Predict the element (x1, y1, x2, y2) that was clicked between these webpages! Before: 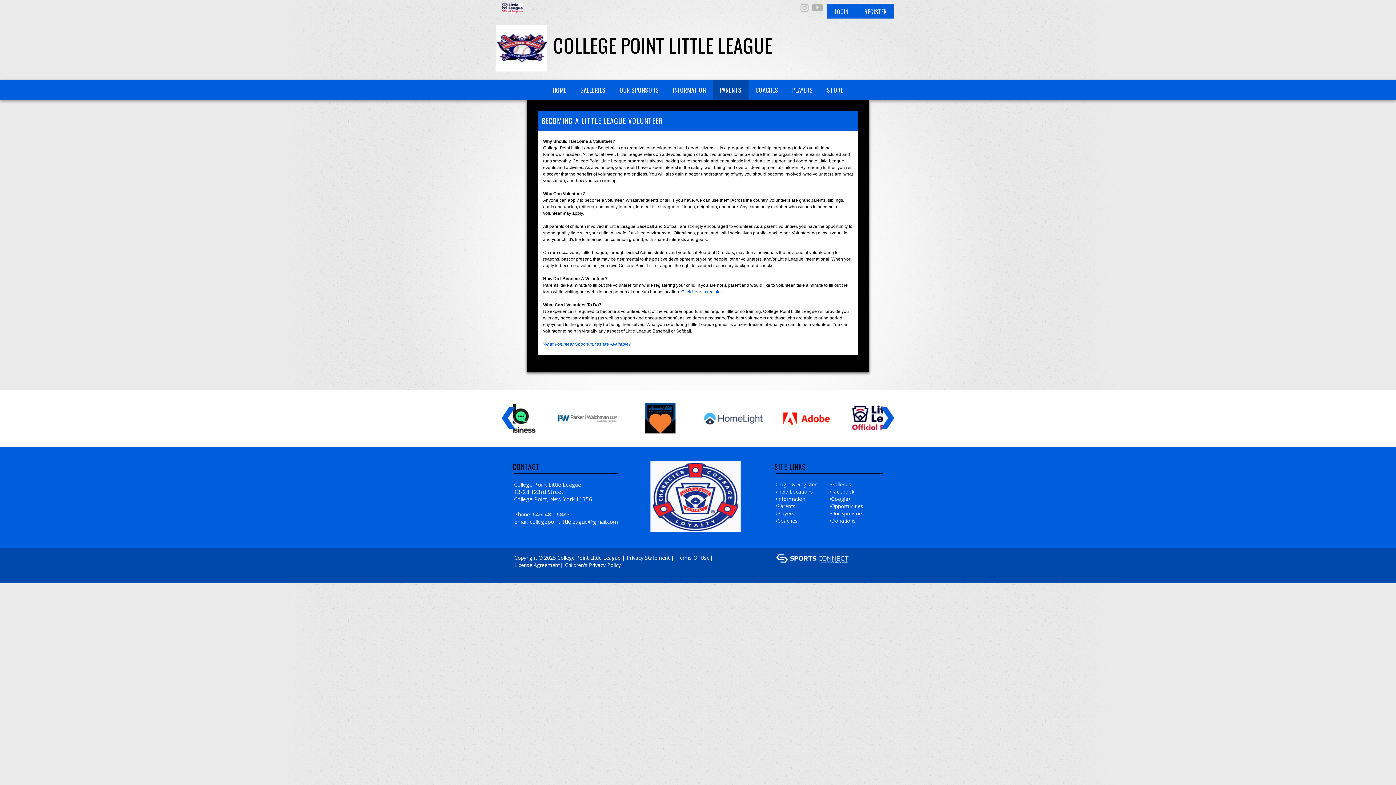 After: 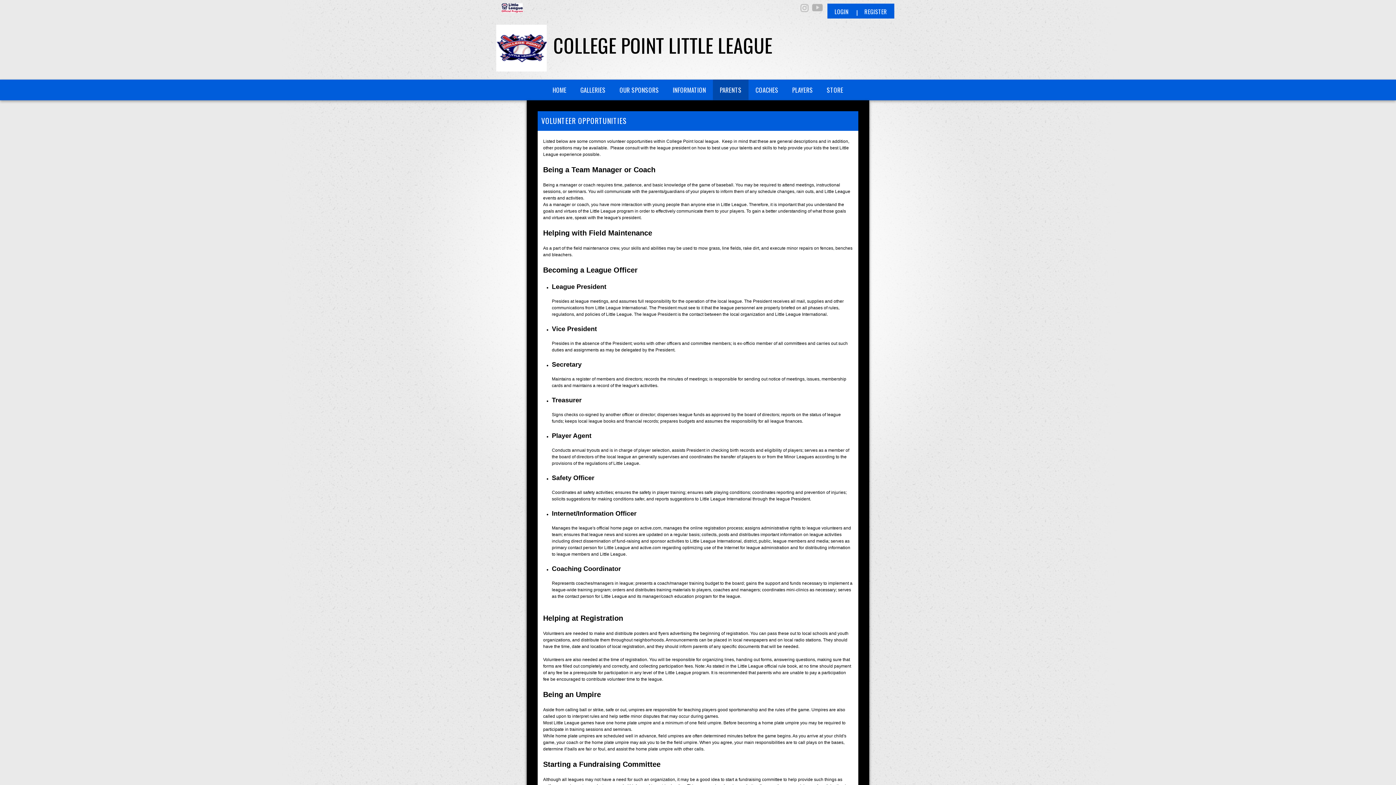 Action: bbox: (543, 341, 631, 346) label: What Volunteer Opportunities are Available?